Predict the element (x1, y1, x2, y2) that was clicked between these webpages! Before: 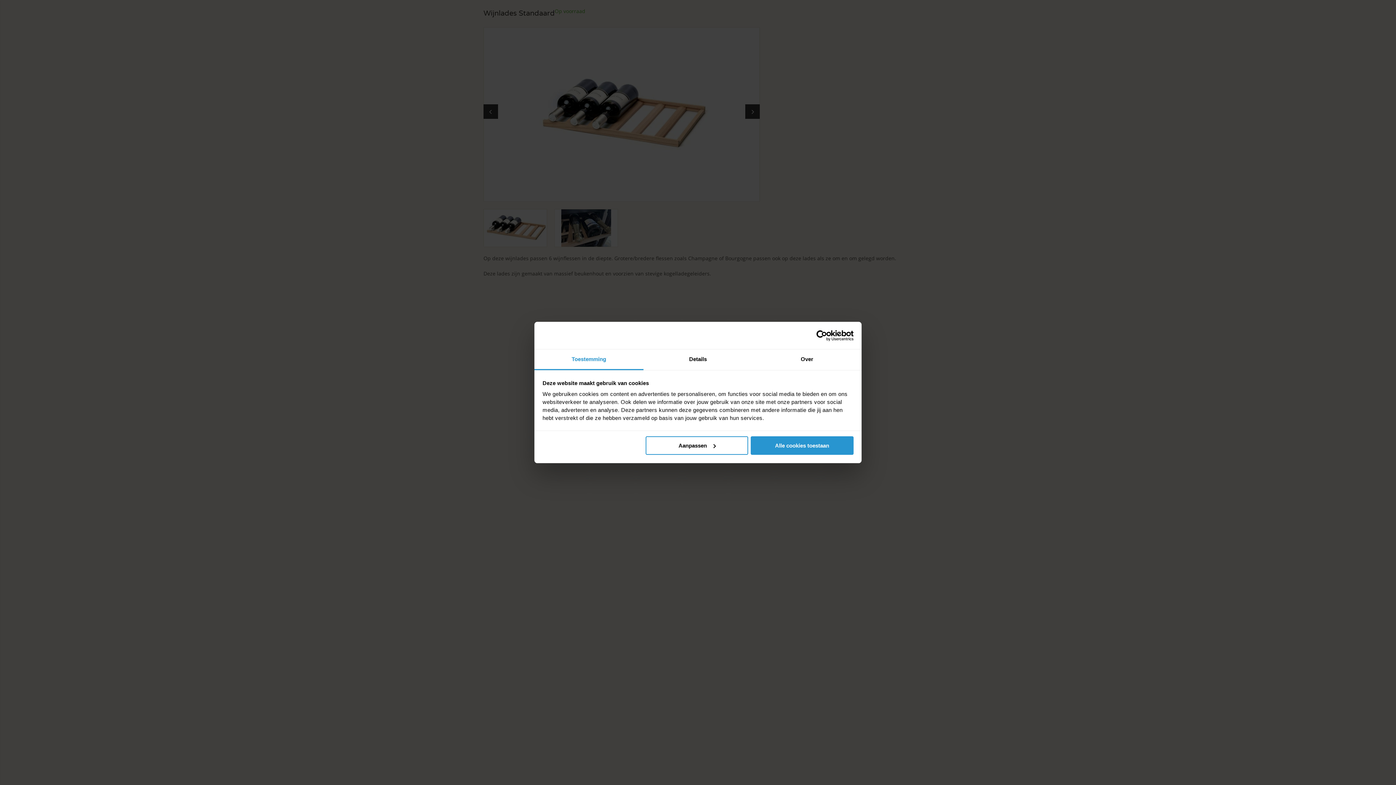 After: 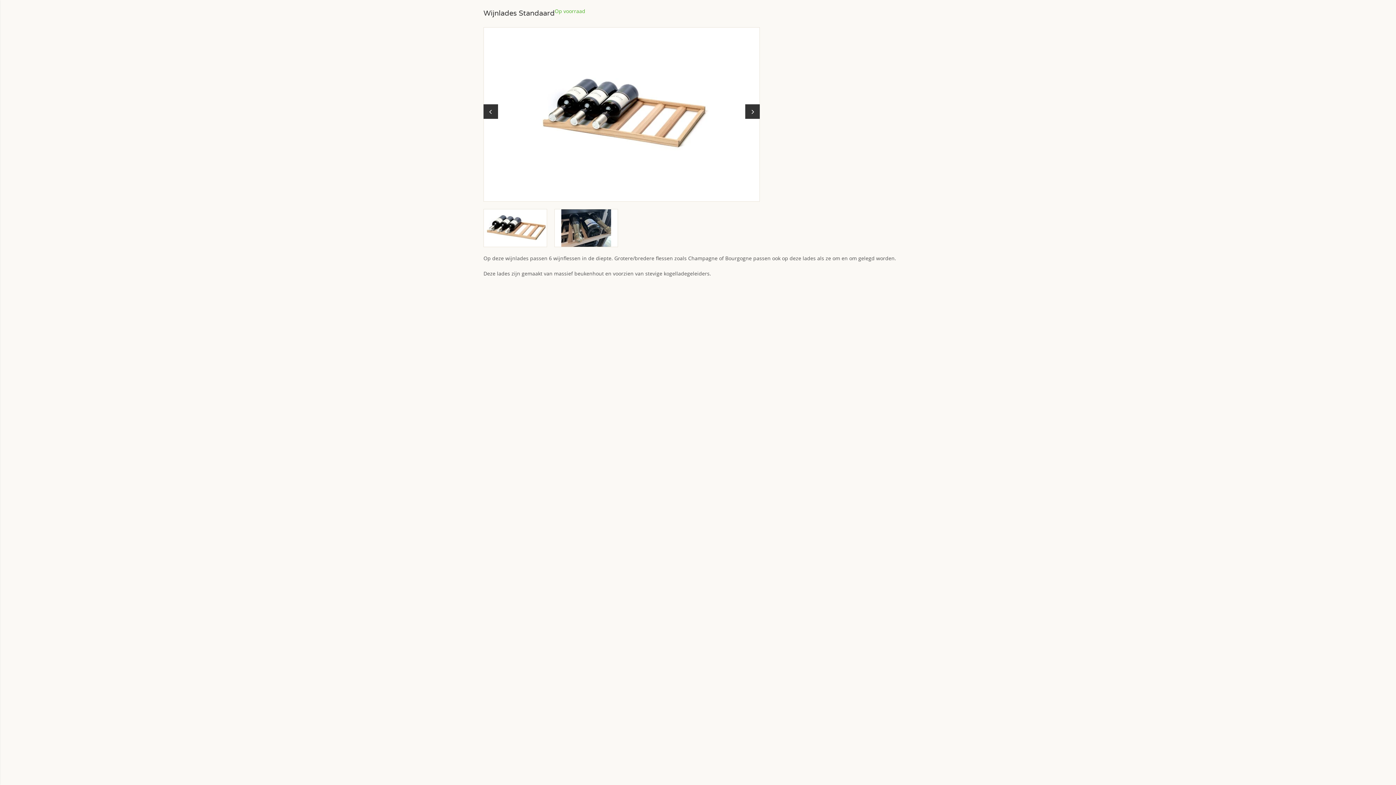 Action: label: Alle cookies toestaan bbox: (751, 436, 853, 454)